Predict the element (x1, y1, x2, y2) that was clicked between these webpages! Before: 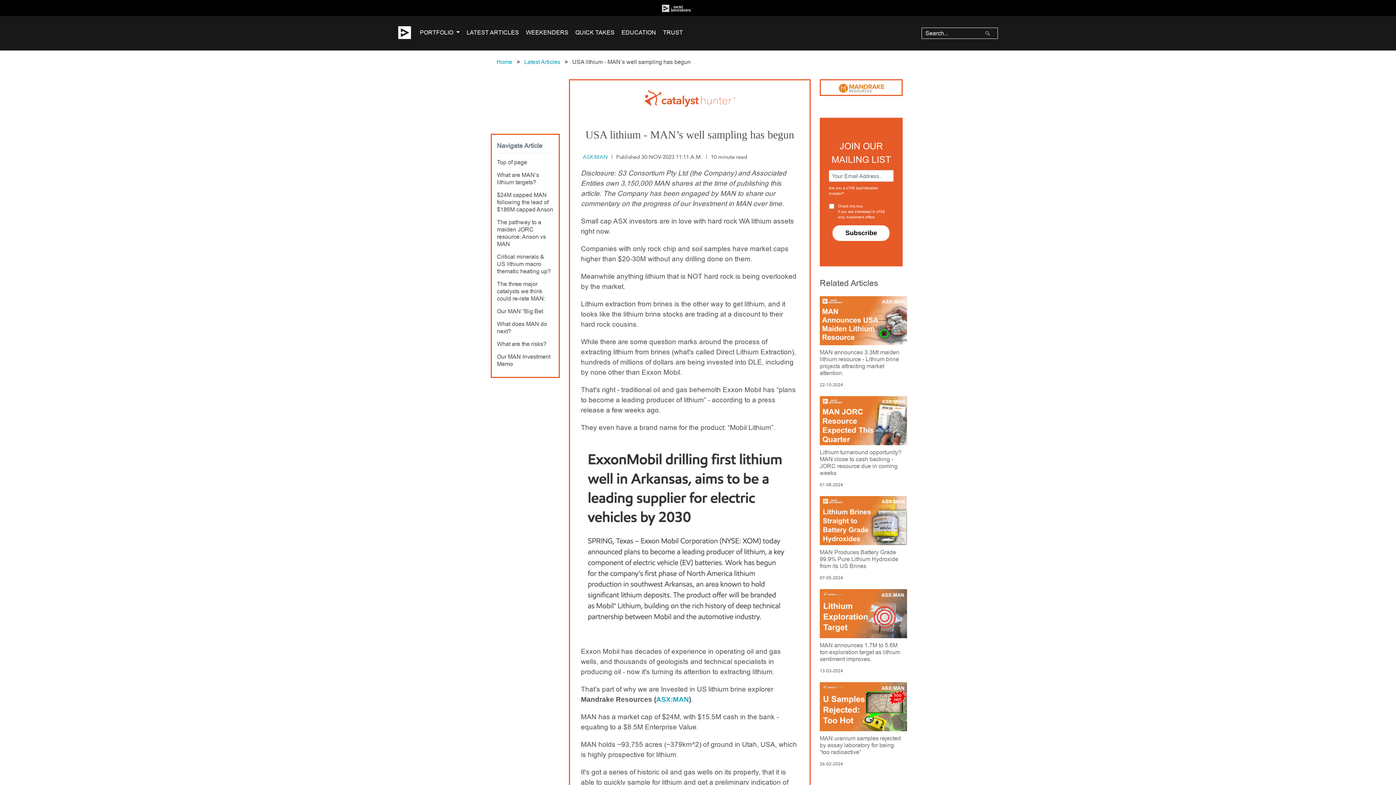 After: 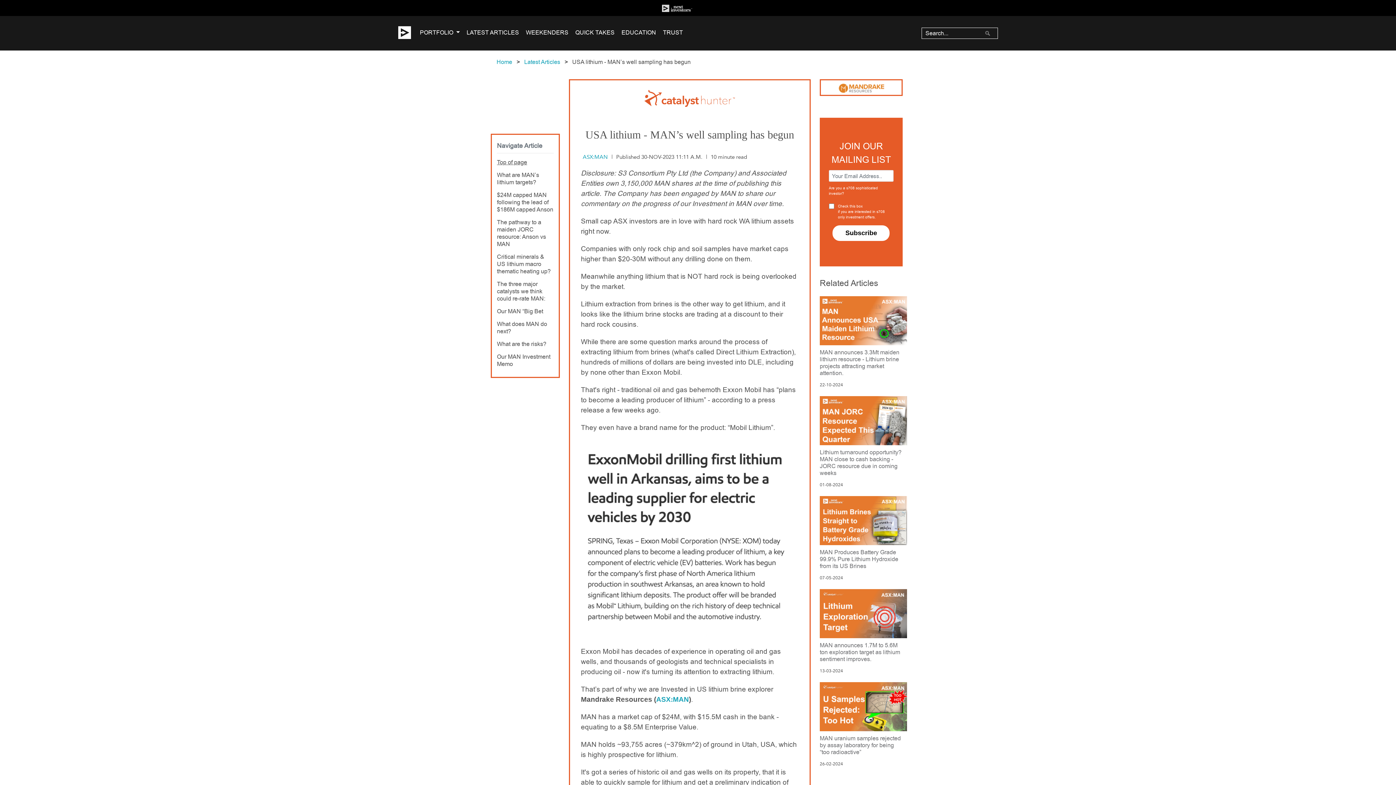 Action: label: Top of page bbox: (497, 158, 527, 166)